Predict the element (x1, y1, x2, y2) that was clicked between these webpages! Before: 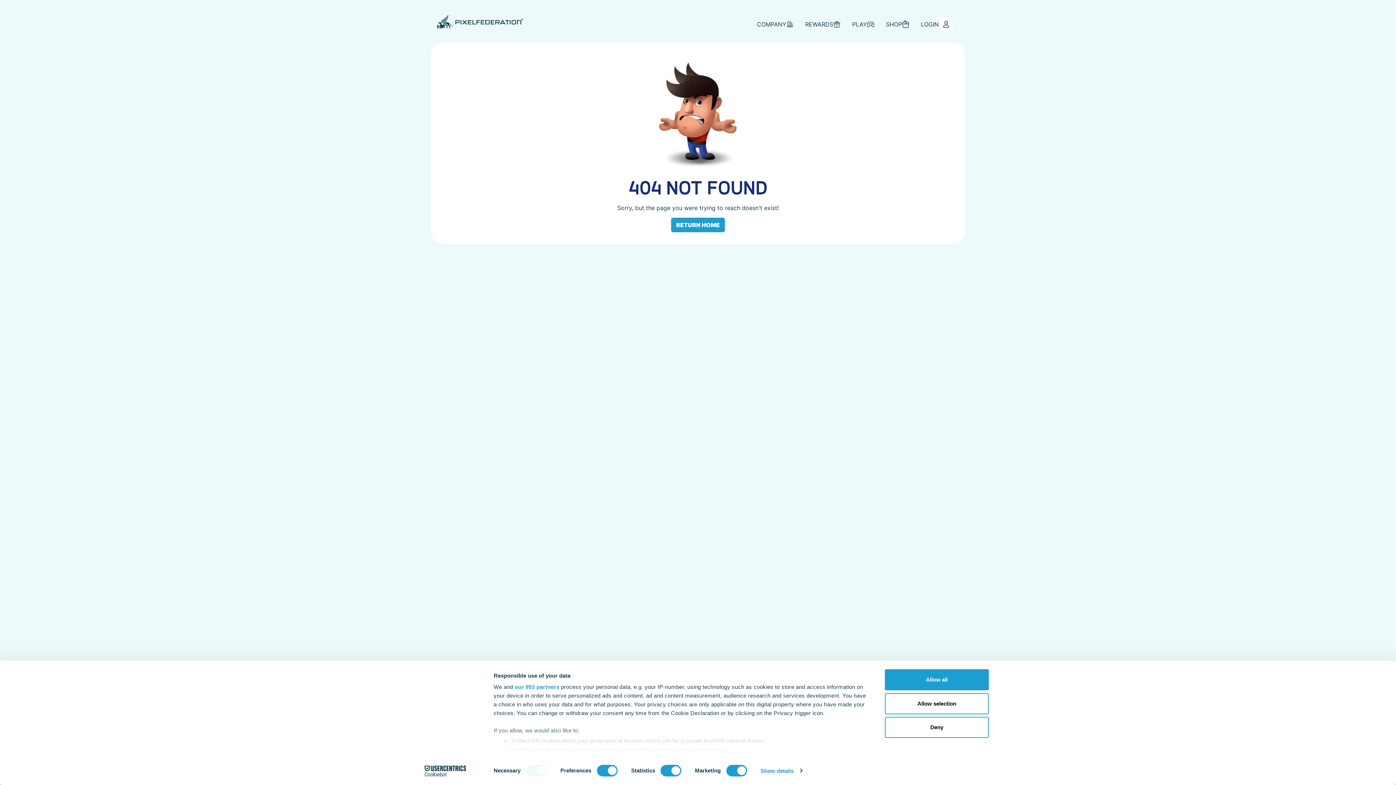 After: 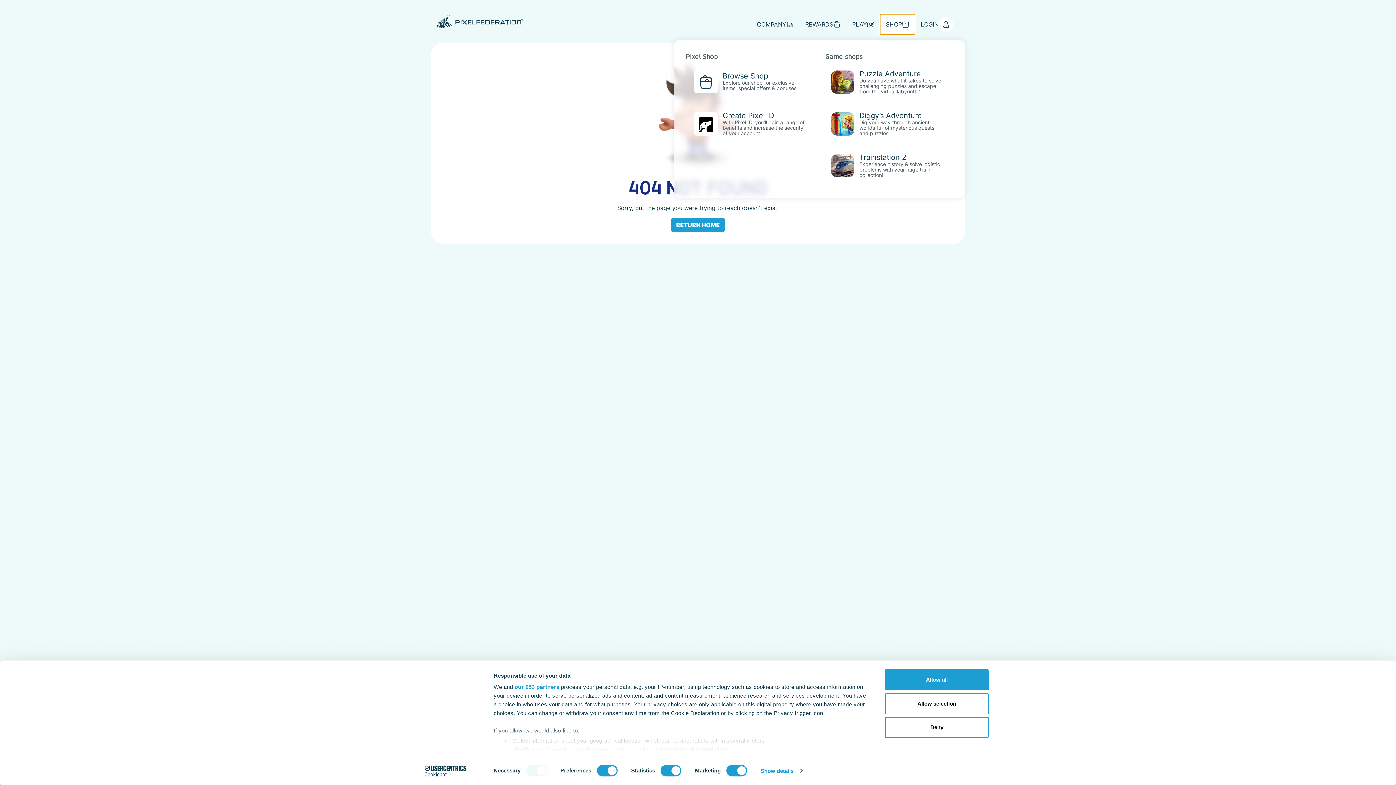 Action: label: SHOP bbox: (880, 14, 915, 34)